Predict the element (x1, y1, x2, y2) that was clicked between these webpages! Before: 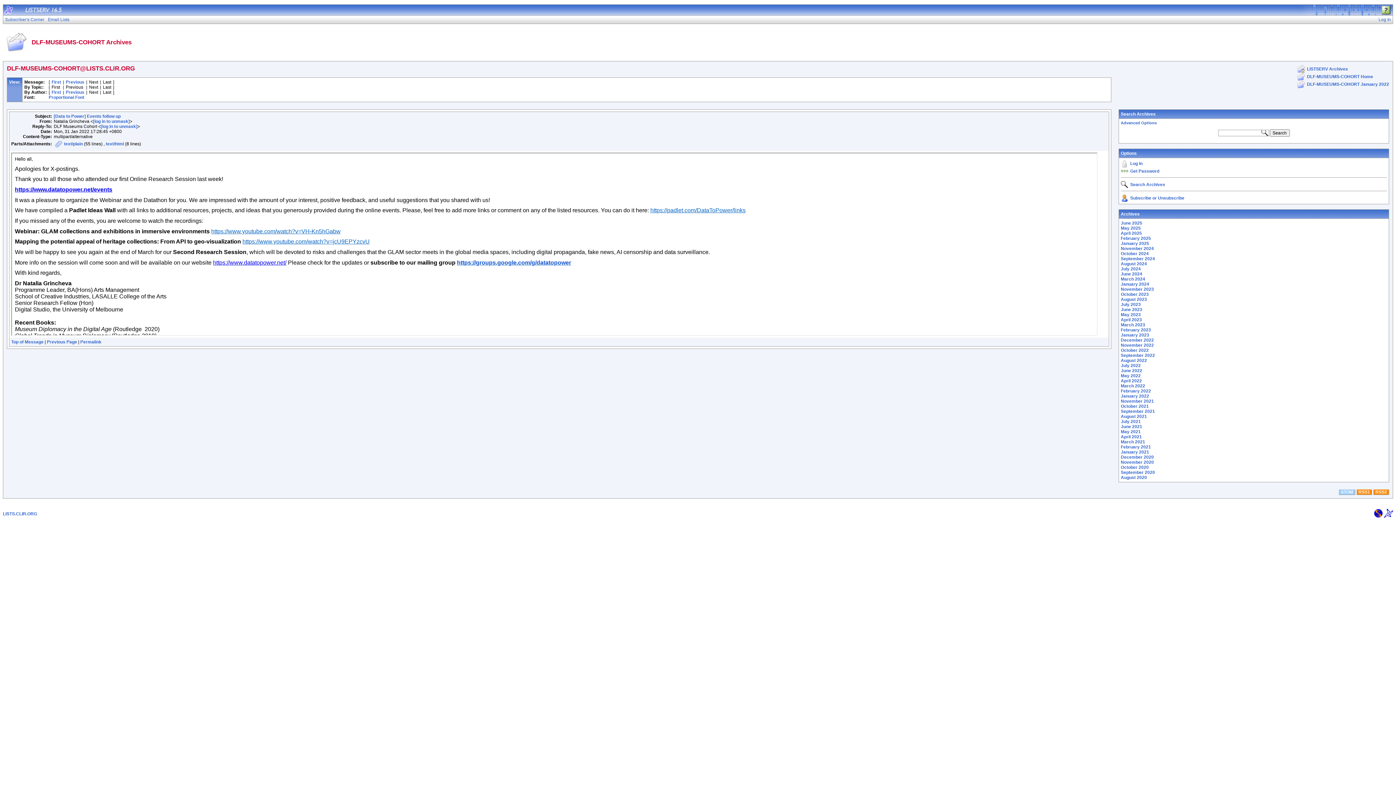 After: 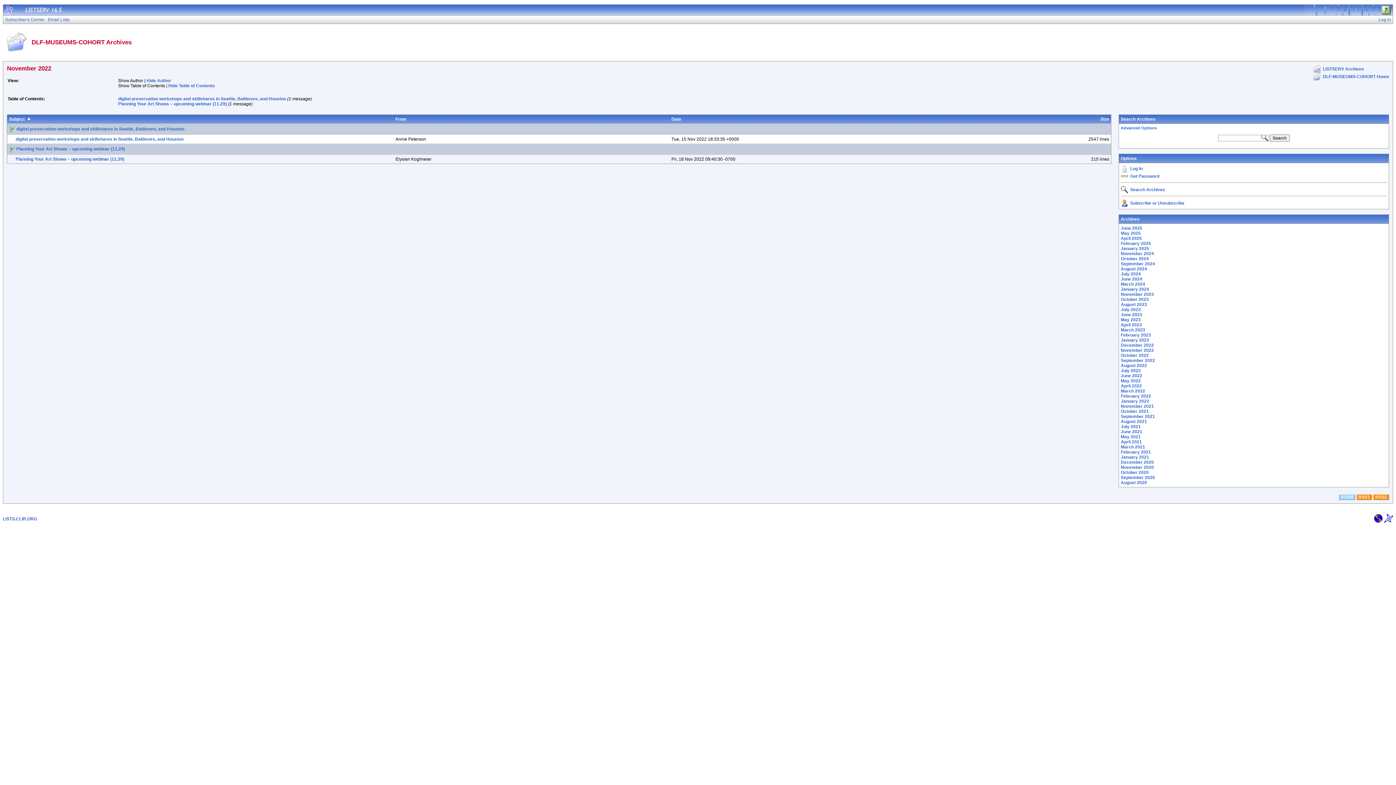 Action: bbox: (1121, 342, 1154, 348) label: November 2022